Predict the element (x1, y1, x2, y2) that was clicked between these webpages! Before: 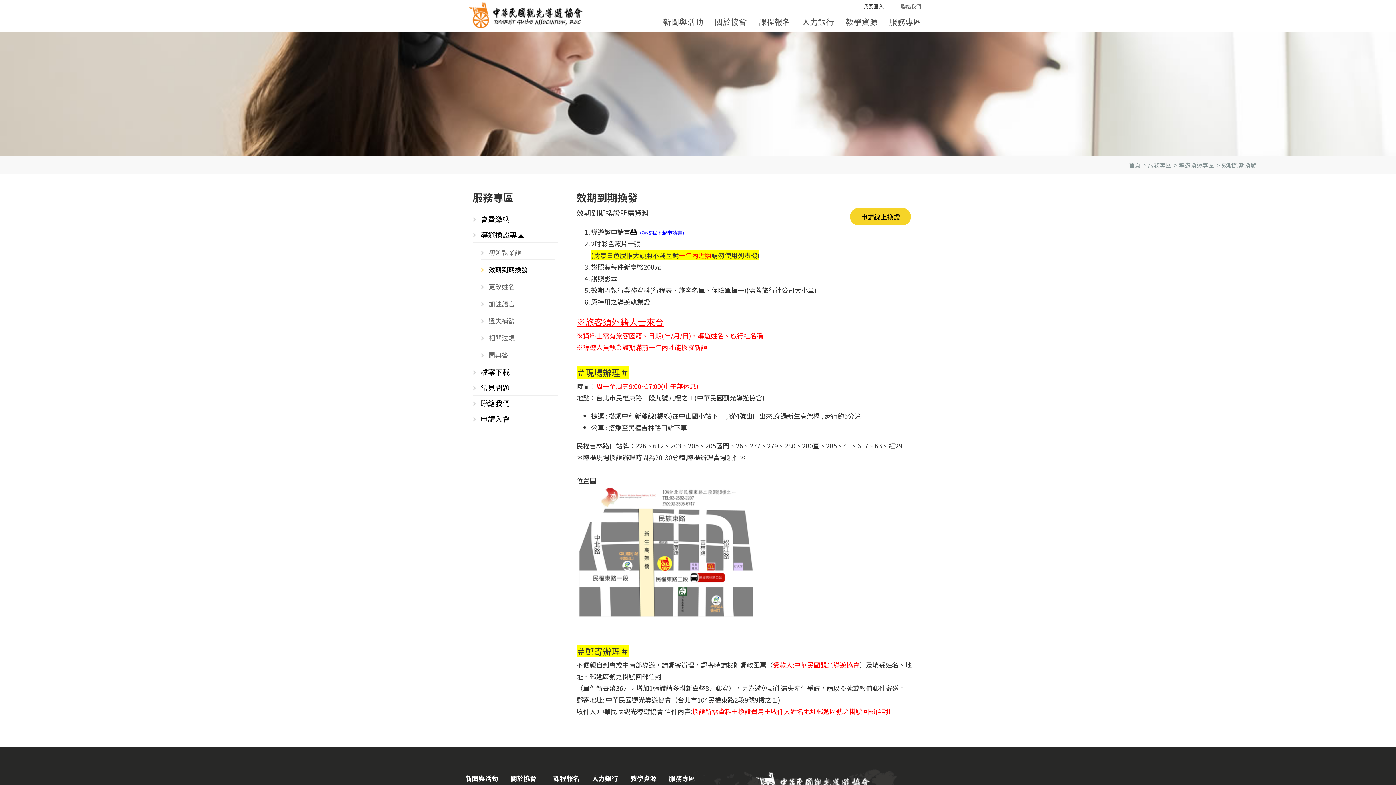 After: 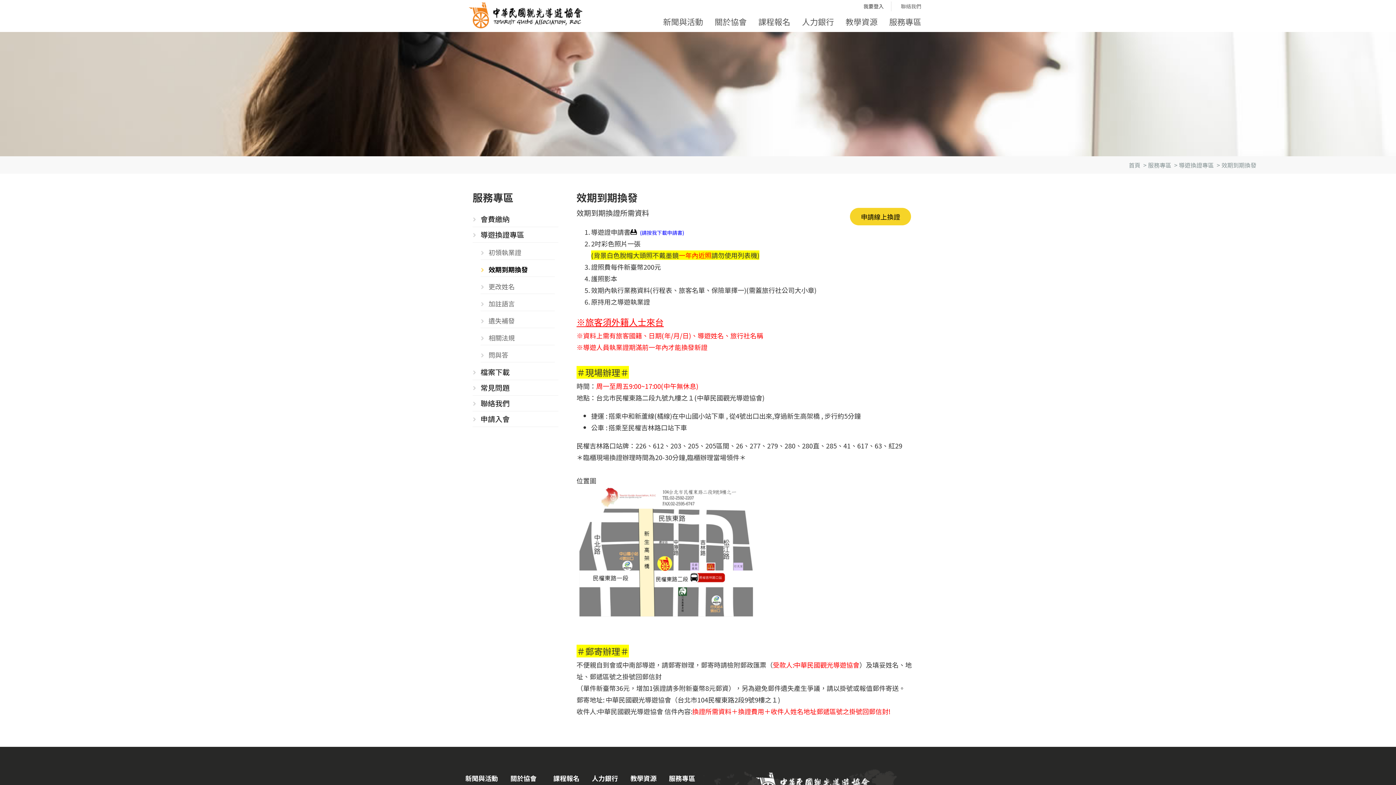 Action: label: 效期到期換發 bbox: (1221, 160, 1256, 169)